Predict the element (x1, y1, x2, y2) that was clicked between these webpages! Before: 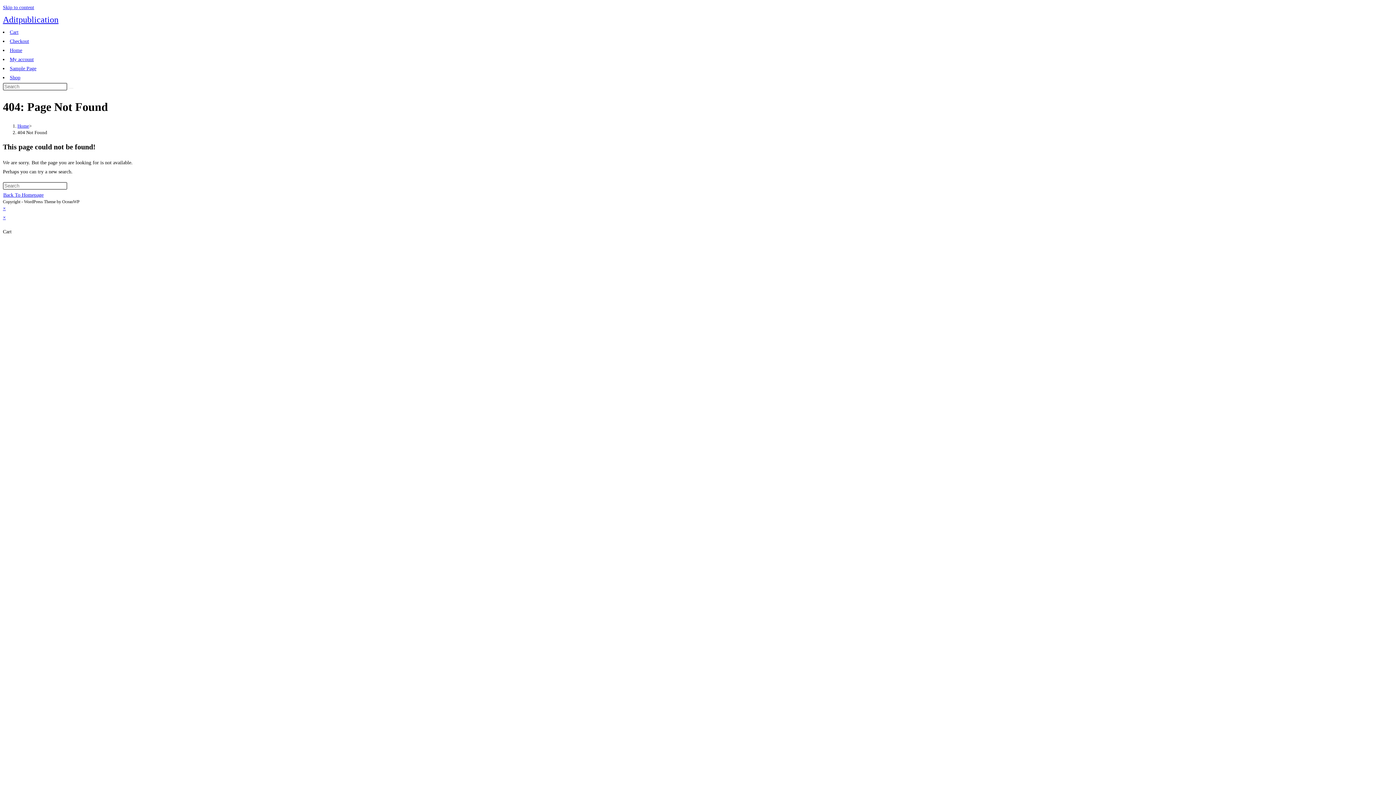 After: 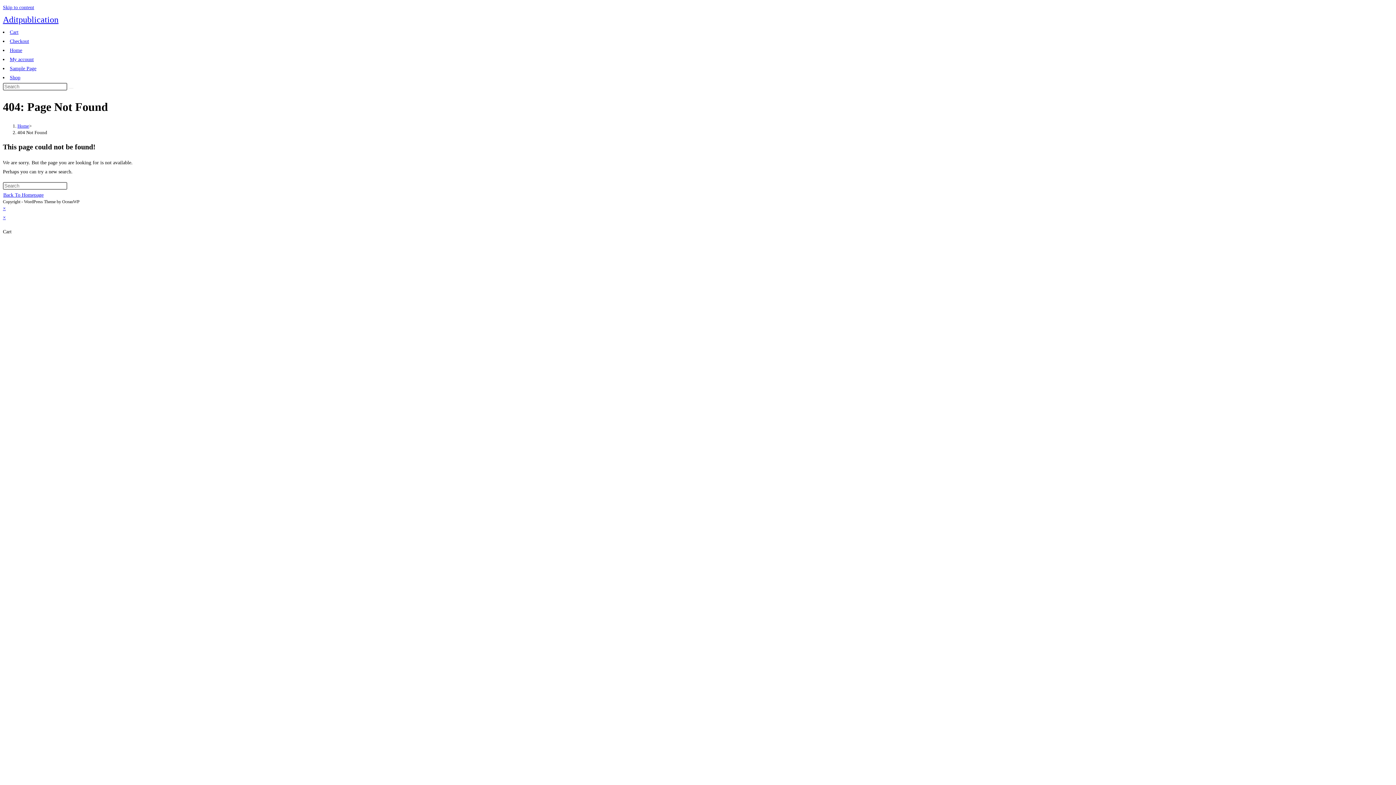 Action: bbox: (2, 205, 5, 211) label: Close quick preview